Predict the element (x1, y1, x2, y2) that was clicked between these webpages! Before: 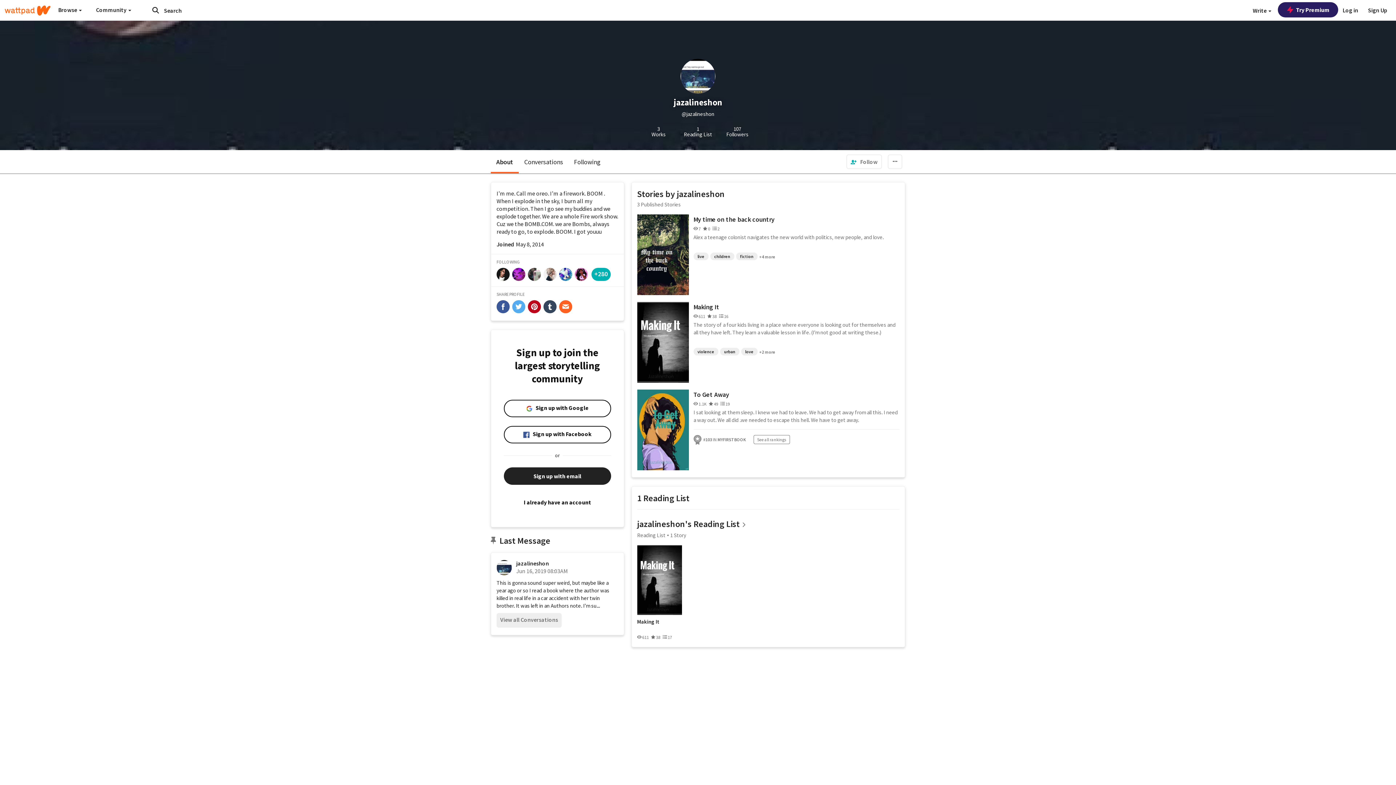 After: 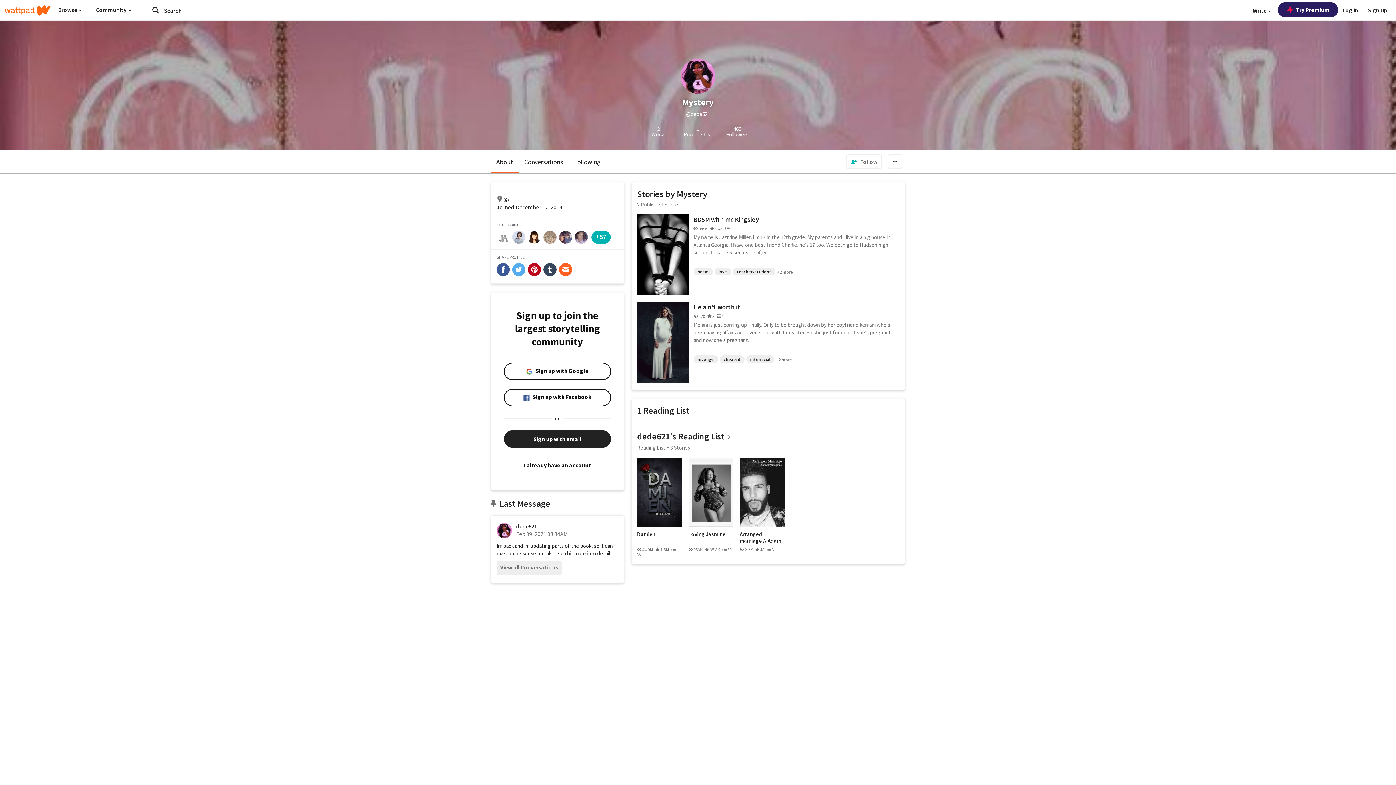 Action: bbox: (574, 268, 588, 281)